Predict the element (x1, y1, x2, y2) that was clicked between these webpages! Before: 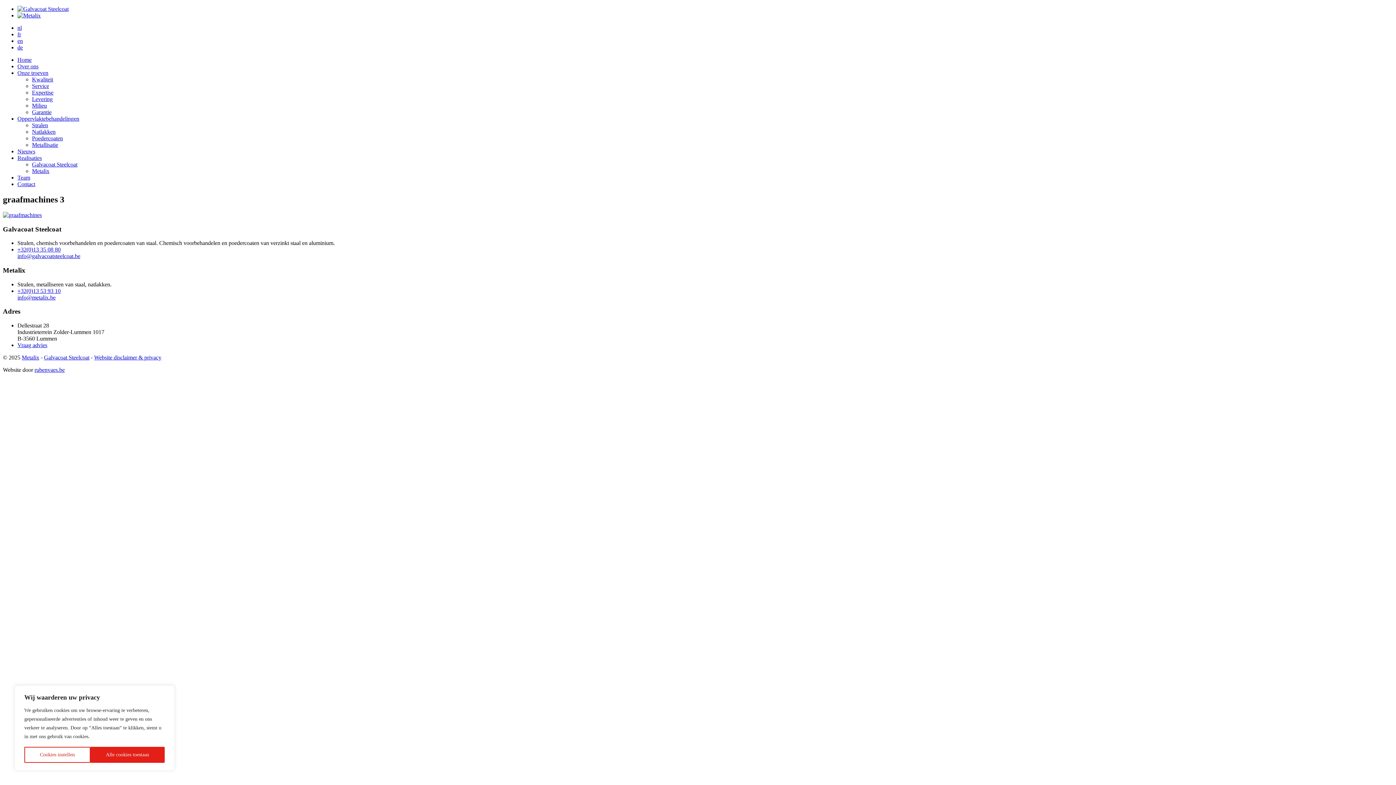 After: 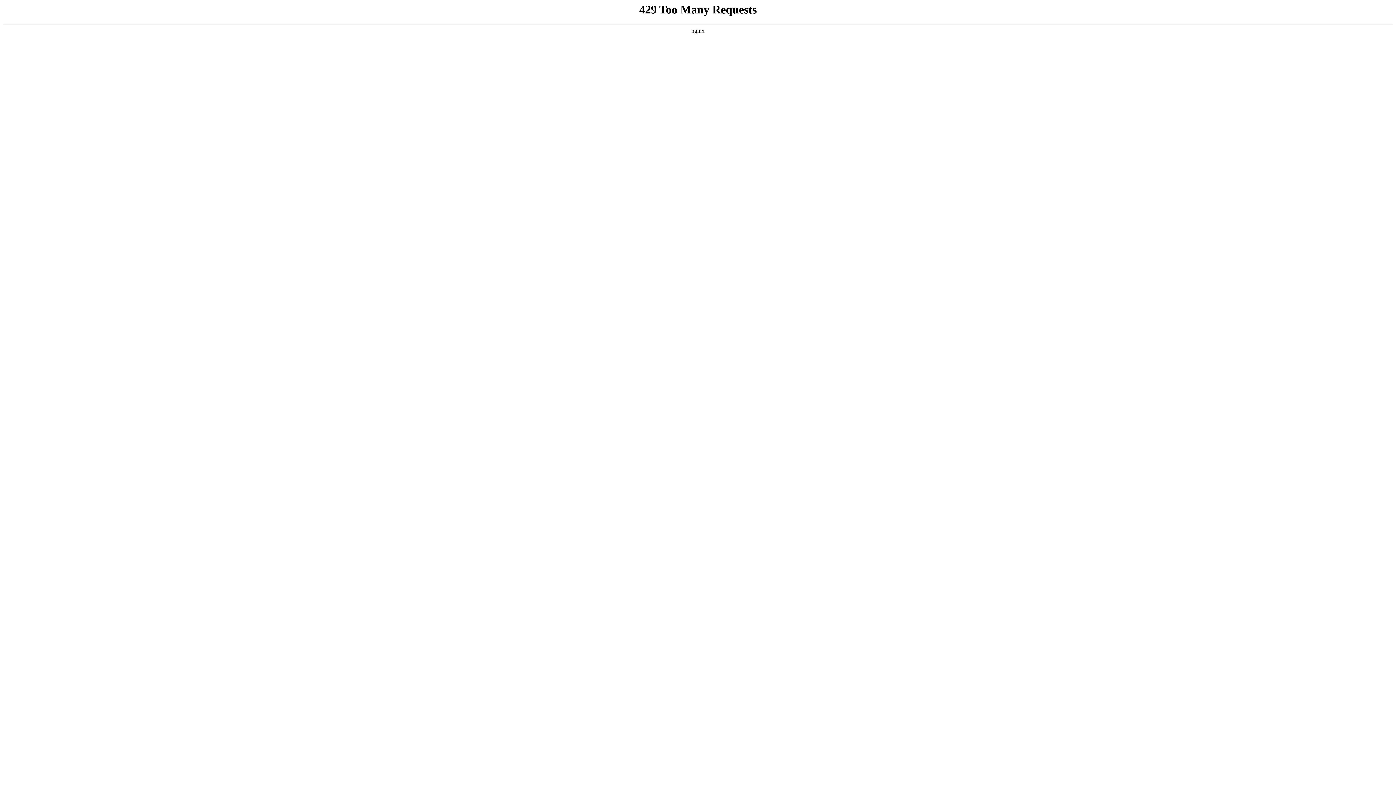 Action: label: Stralen bbox: (32, 122, 48, 128)